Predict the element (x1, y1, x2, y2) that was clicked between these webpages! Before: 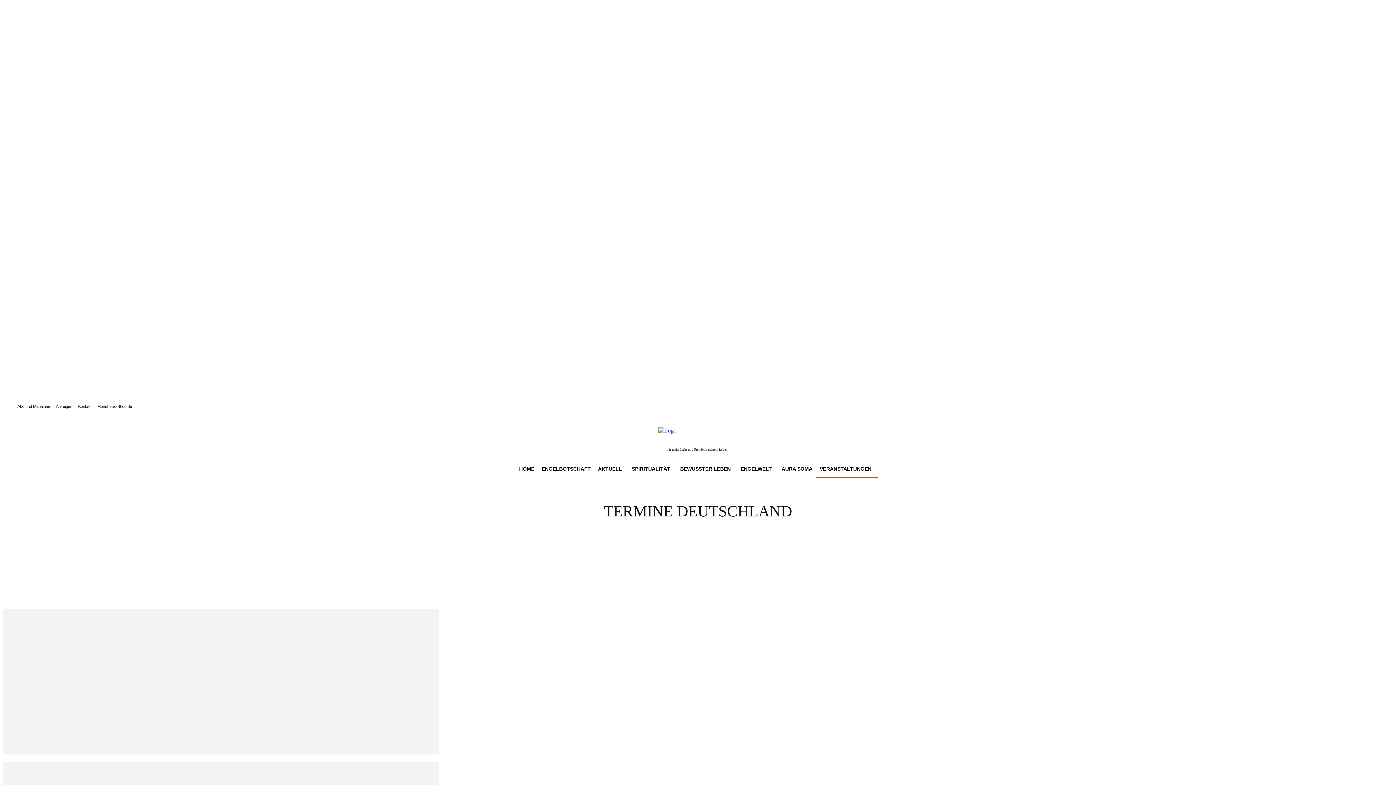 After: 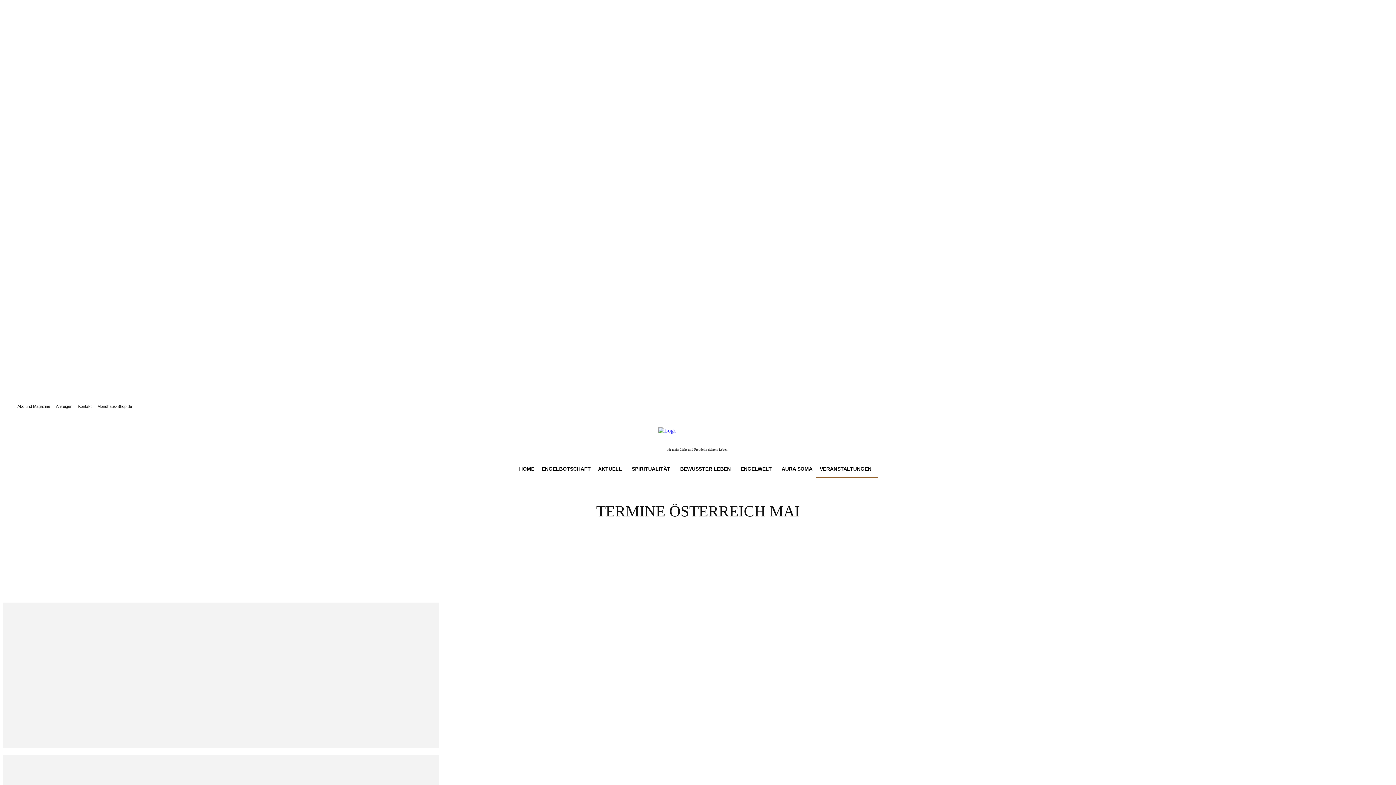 Action: bbox: (672, 537, 737, 543) label: TERMINE ÖSTERREICH MAI